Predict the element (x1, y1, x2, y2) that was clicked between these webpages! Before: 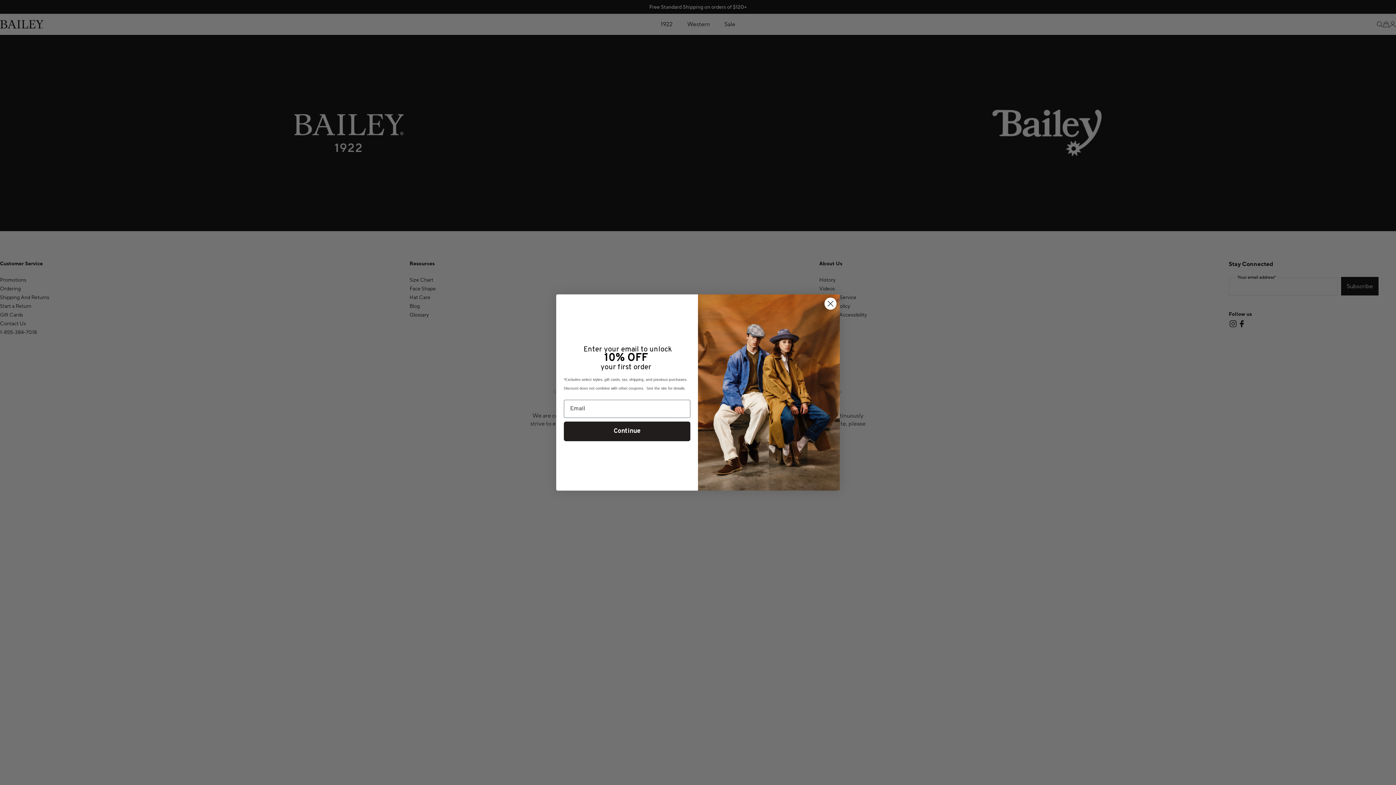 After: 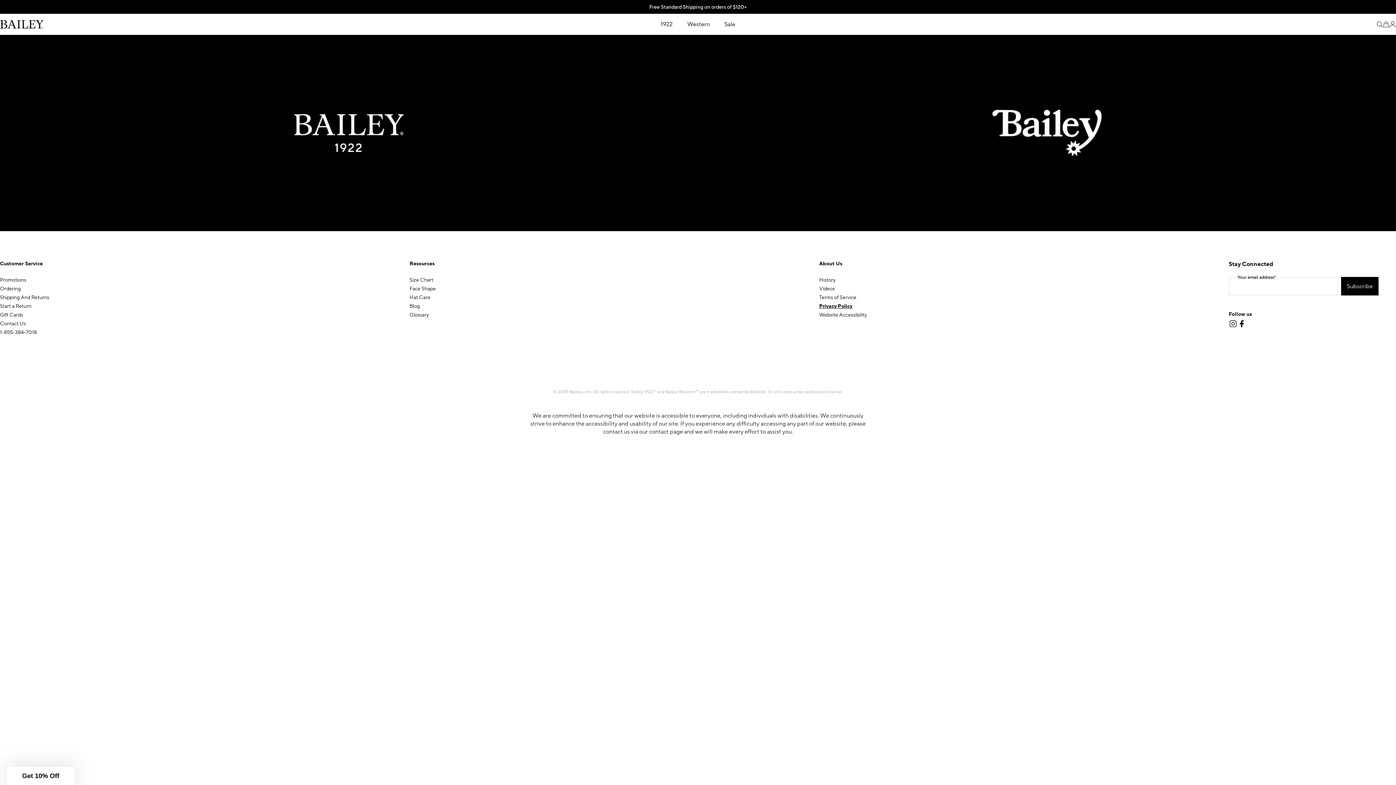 Action: label: Close dialog bbox: (824, 297, 837, 310)